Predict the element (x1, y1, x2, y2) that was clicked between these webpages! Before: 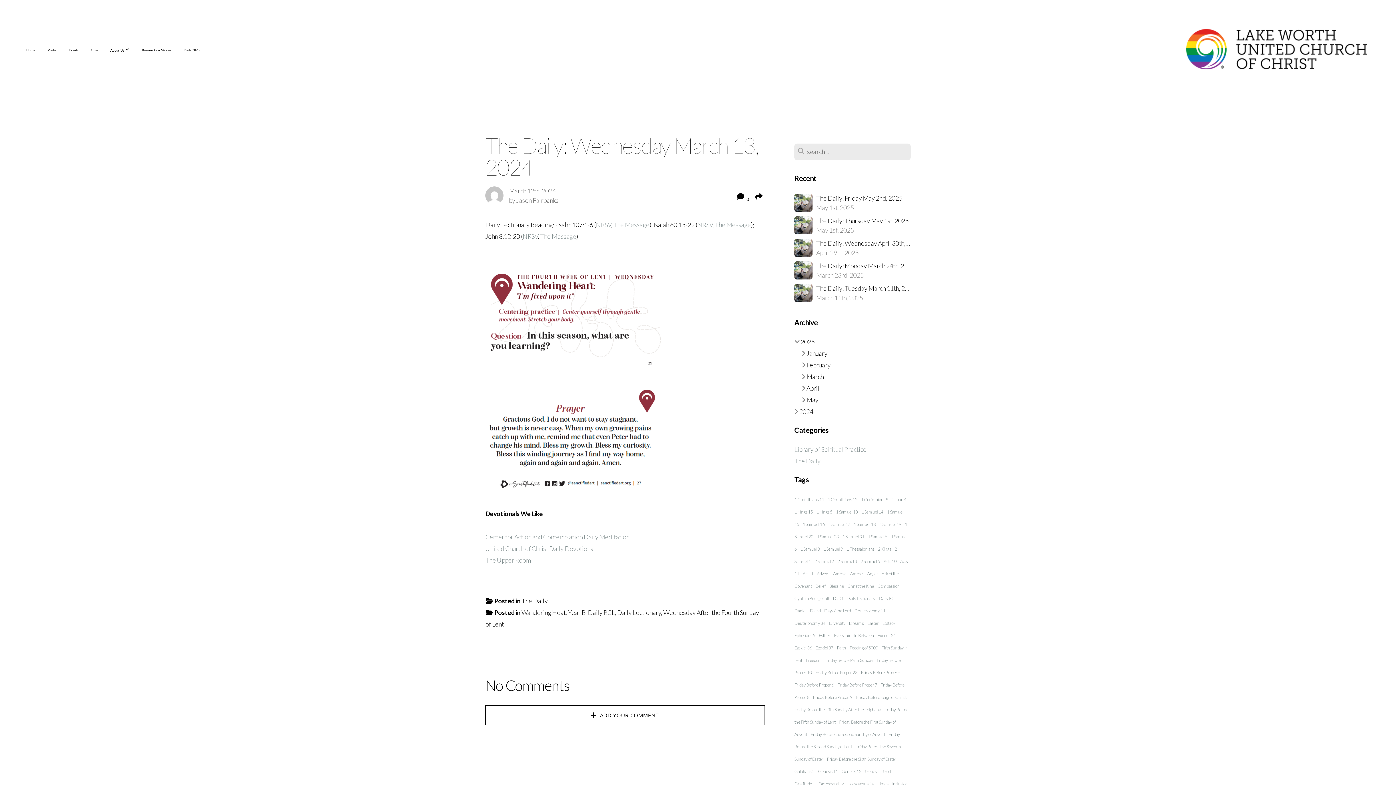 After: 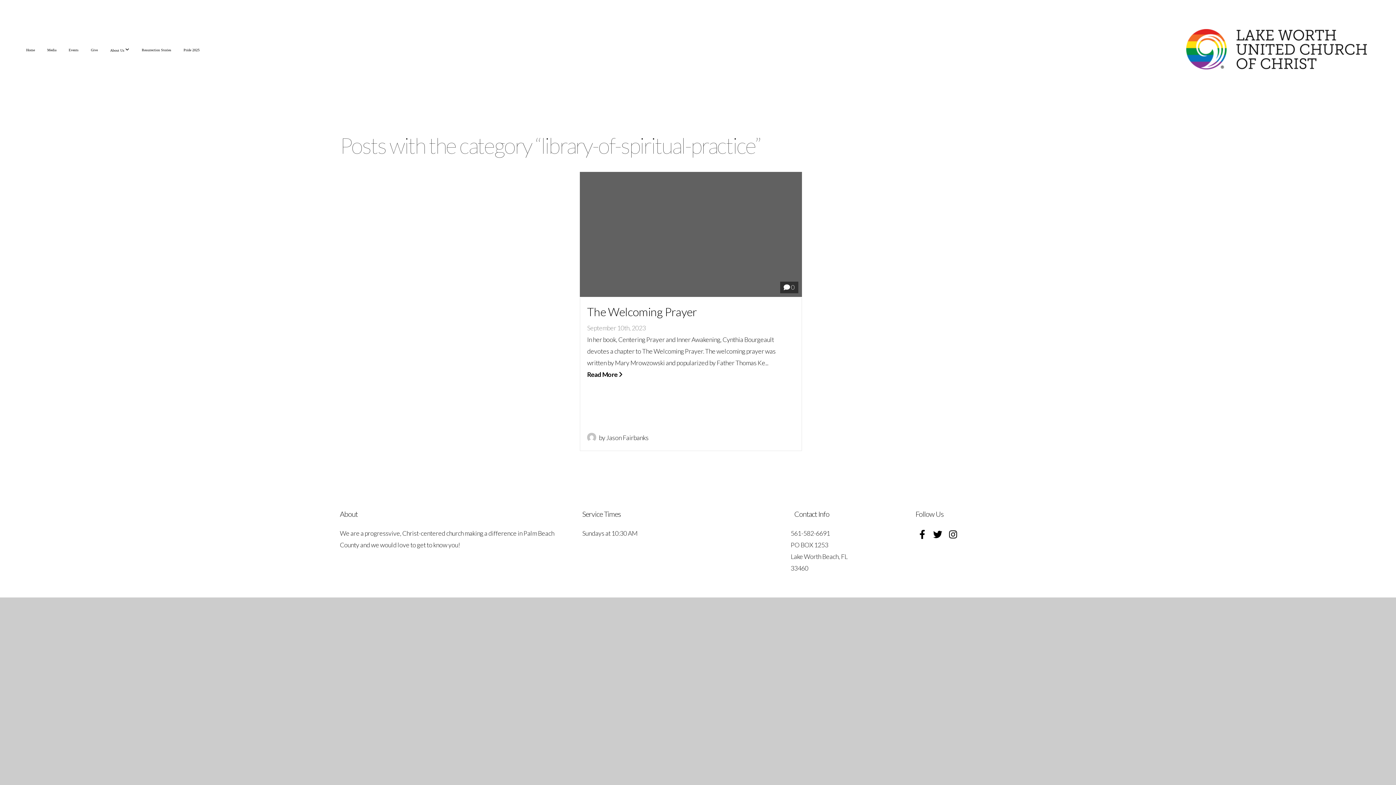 Action: label: Library of Spiritual Practice bbox: (794, 445, 866, 453)